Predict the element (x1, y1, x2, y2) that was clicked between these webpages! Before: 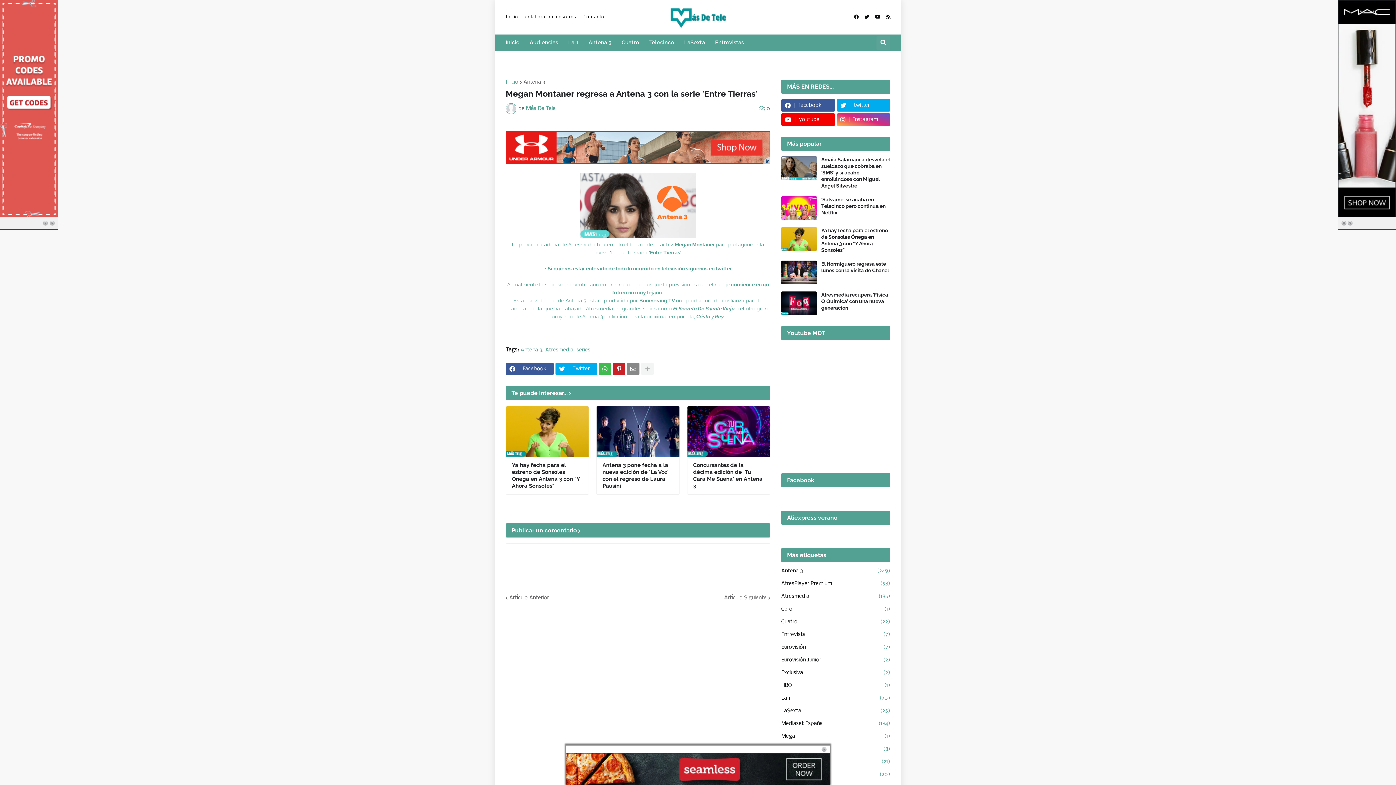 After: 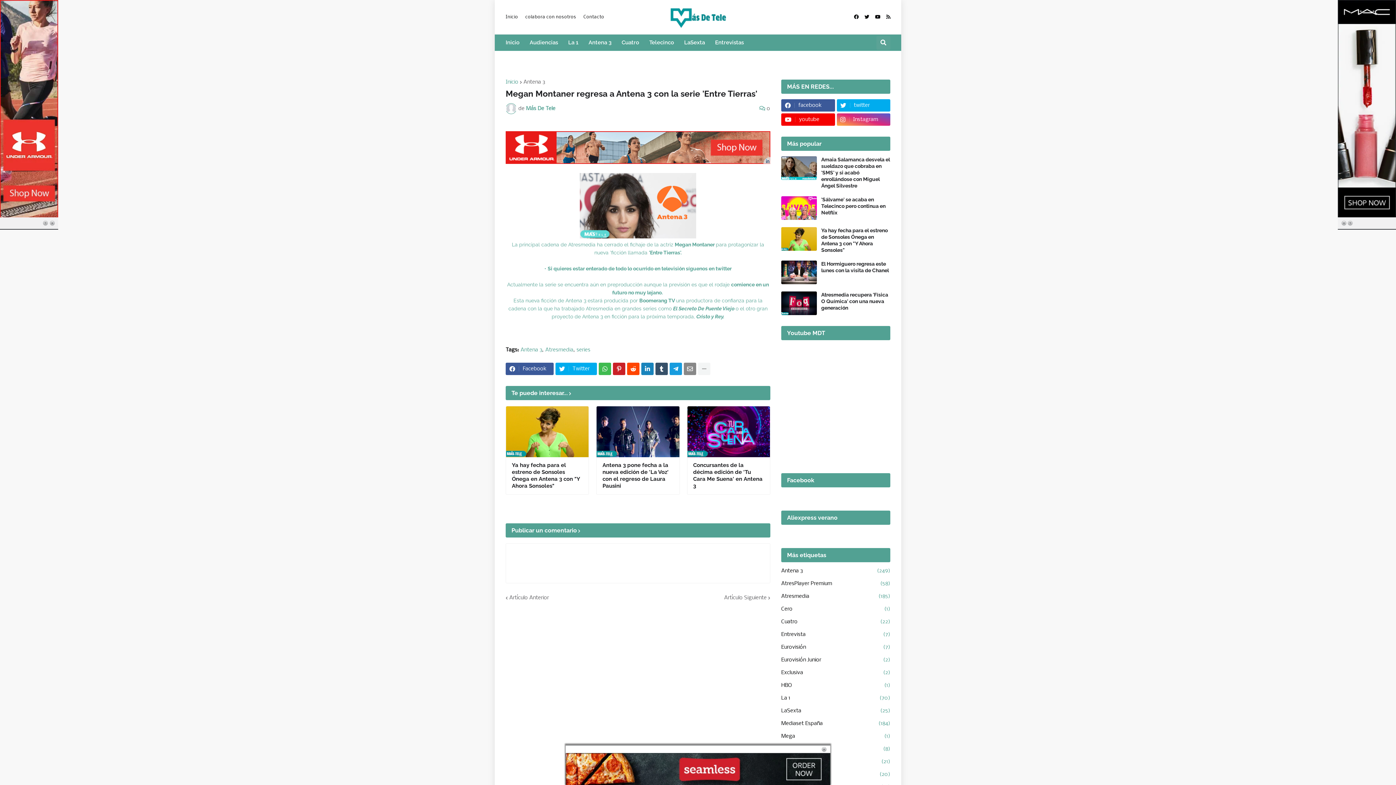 Action: bbox: (641, 362, 653, 375)